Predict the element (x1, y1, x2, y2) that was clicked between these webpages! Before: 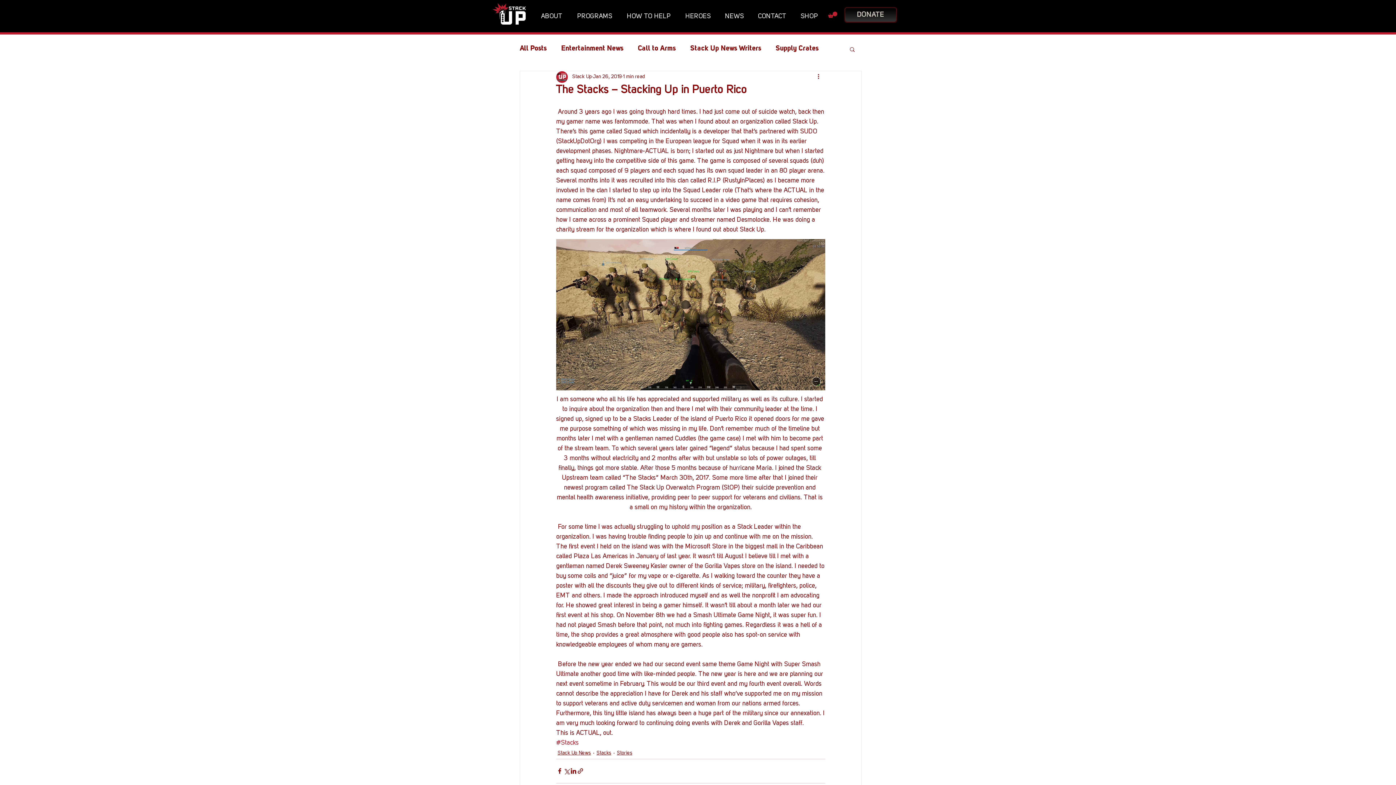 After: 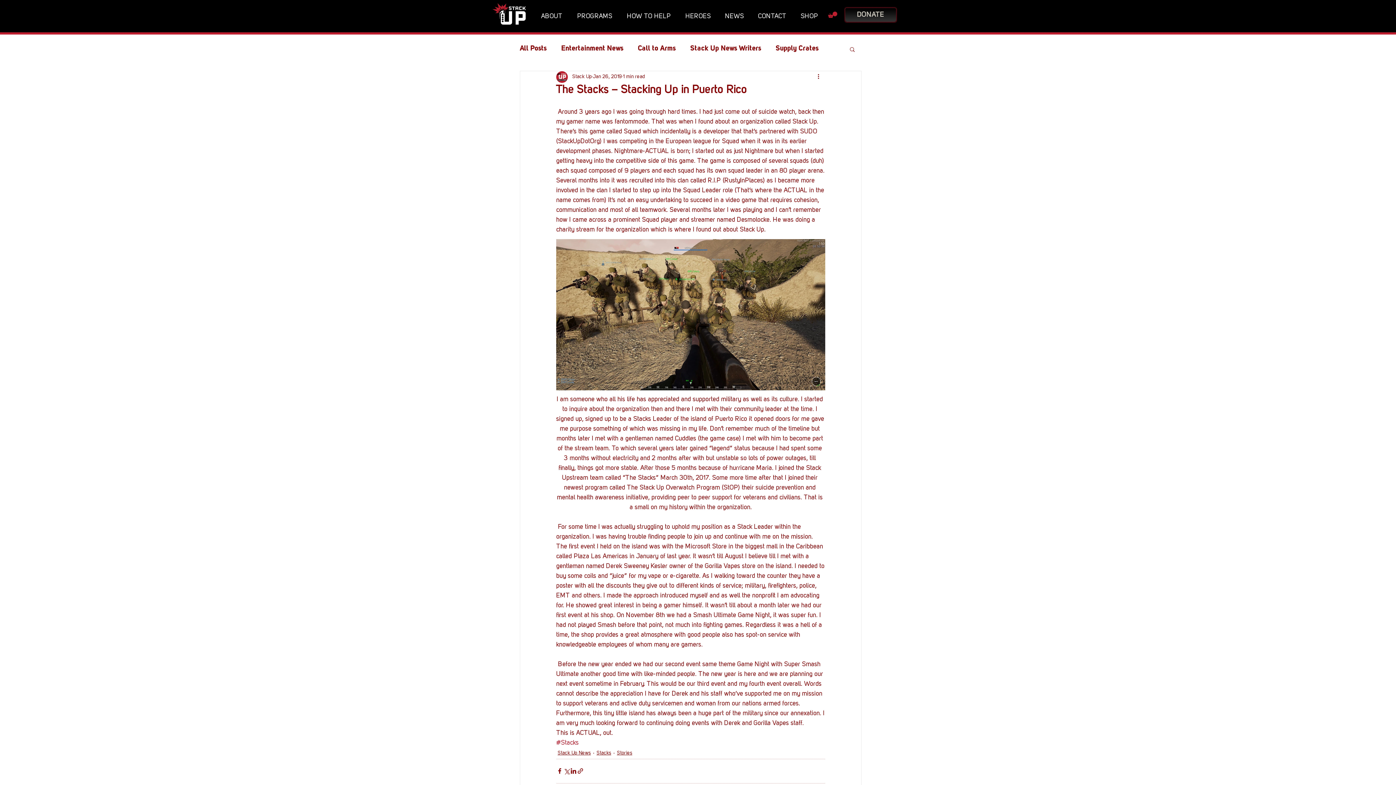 Action: bbox: (571, 7, 621, 25) label: PROGRAMS